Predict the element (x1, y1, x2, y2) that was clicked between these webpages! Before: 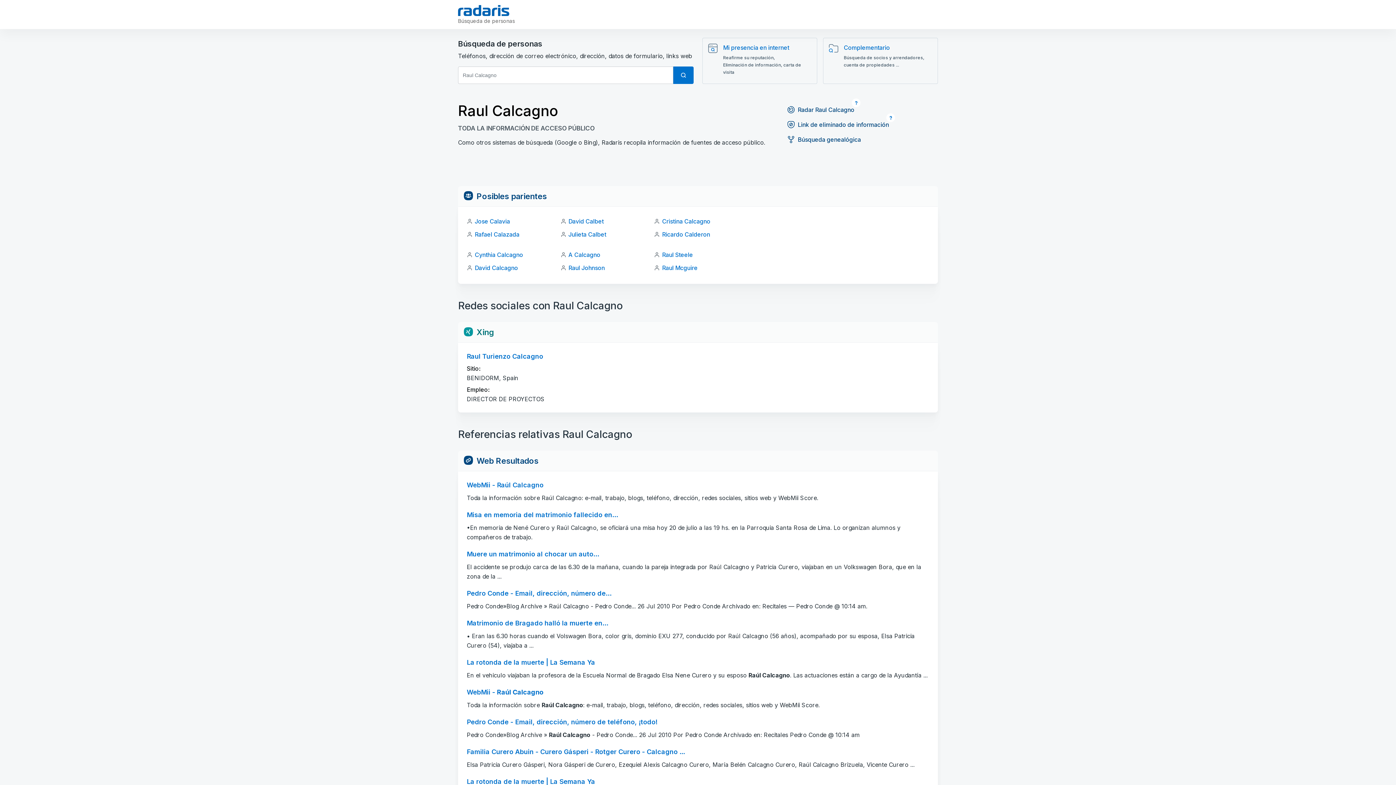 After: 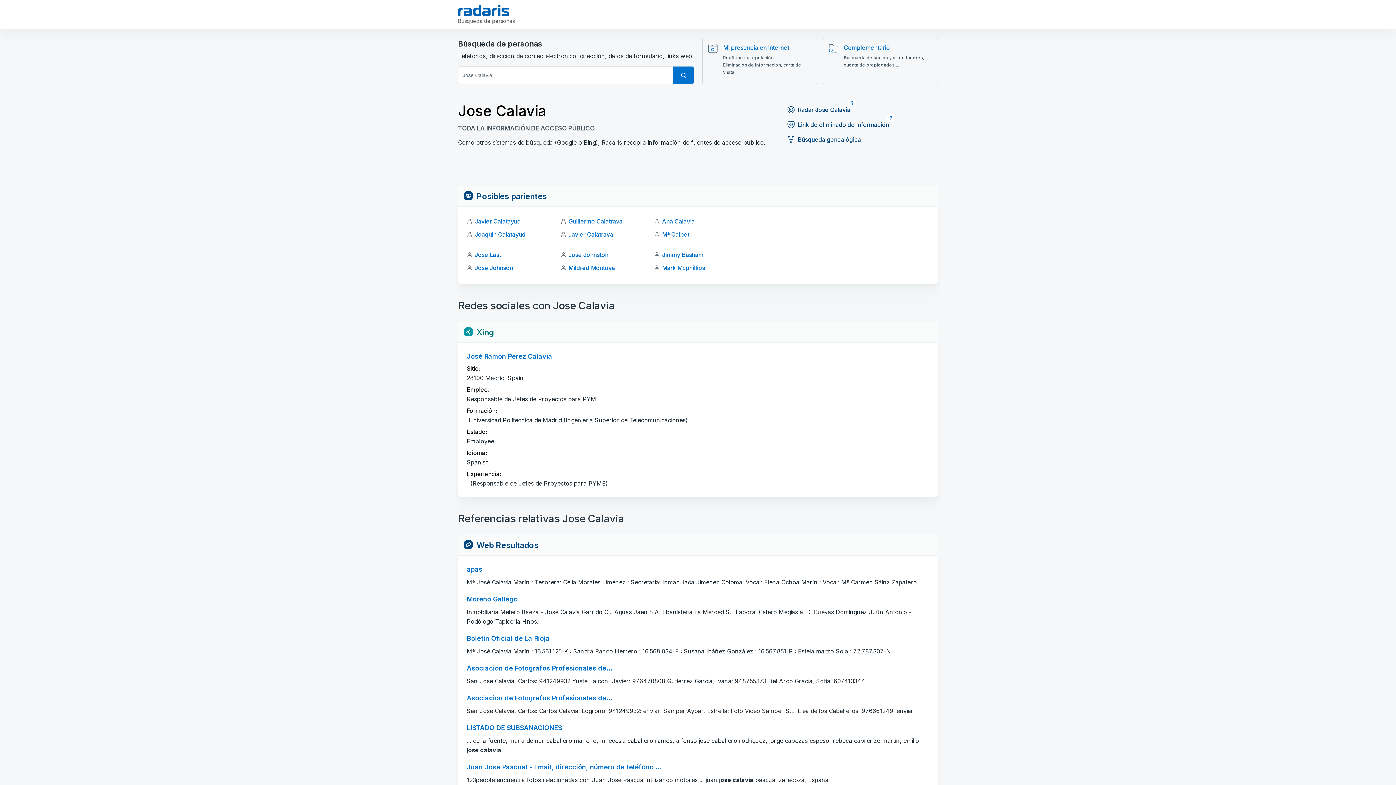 Action: label: Jose Calavia bbox: (474, 217, 510, 225)